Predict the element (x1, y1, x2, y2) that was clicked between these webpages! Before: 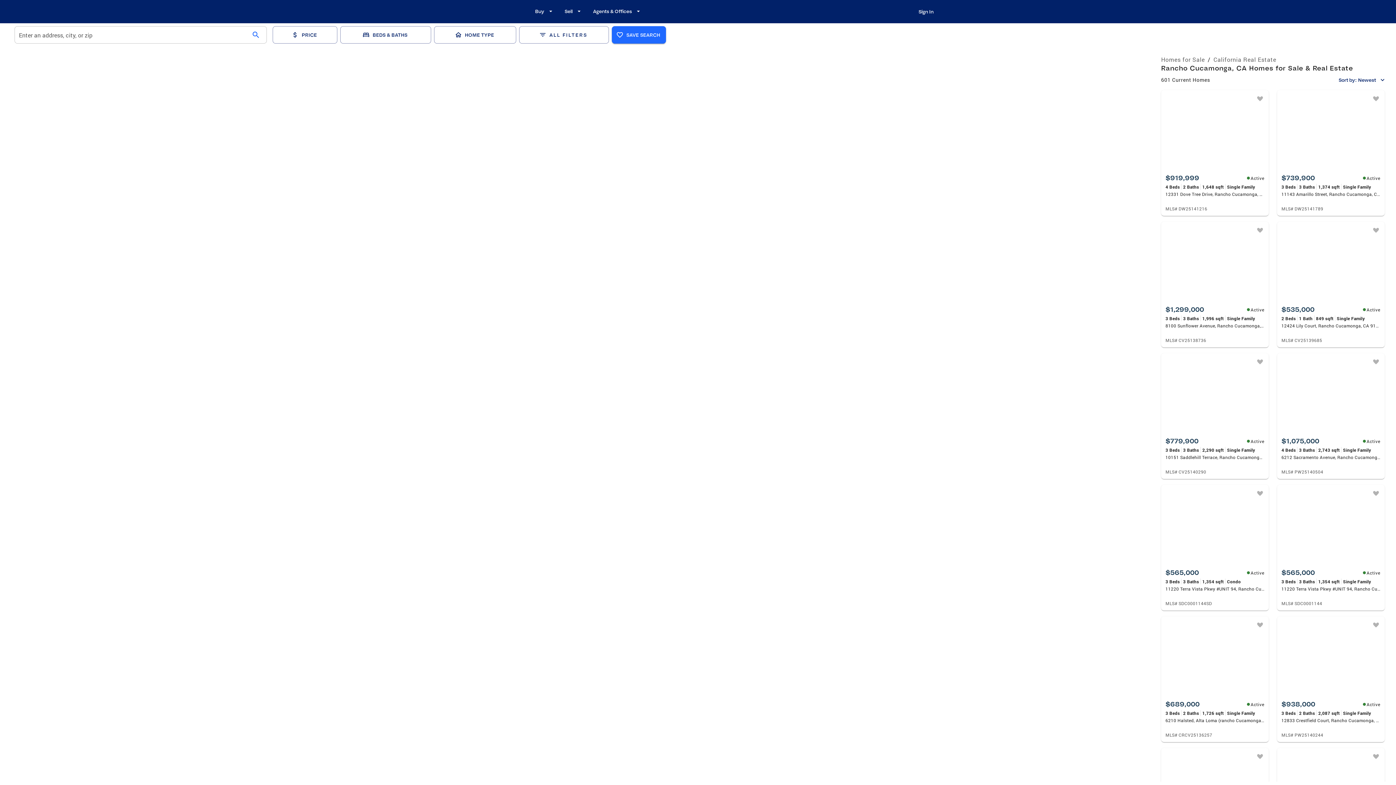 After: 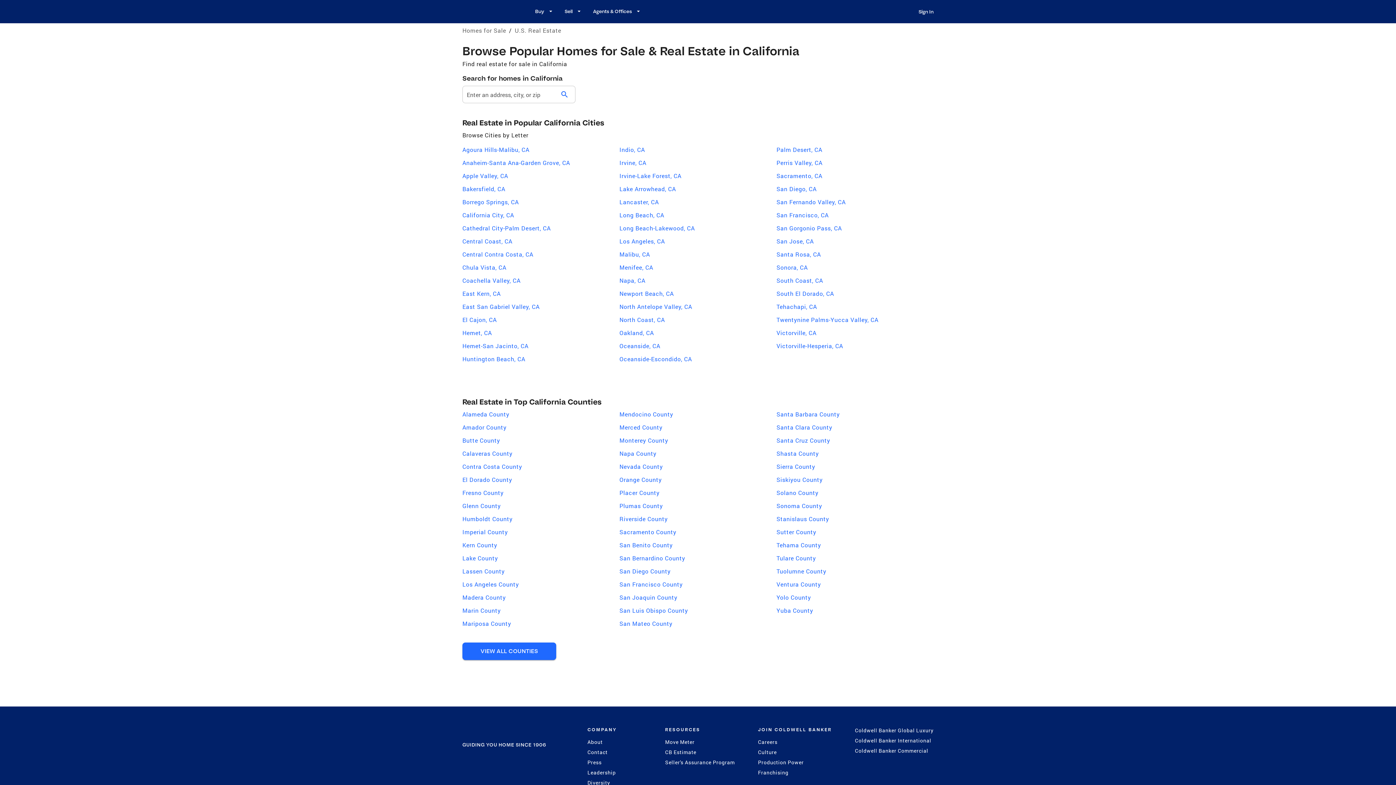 Action: label: California Real Estate bbox: (1213, 55, 1276, 64)